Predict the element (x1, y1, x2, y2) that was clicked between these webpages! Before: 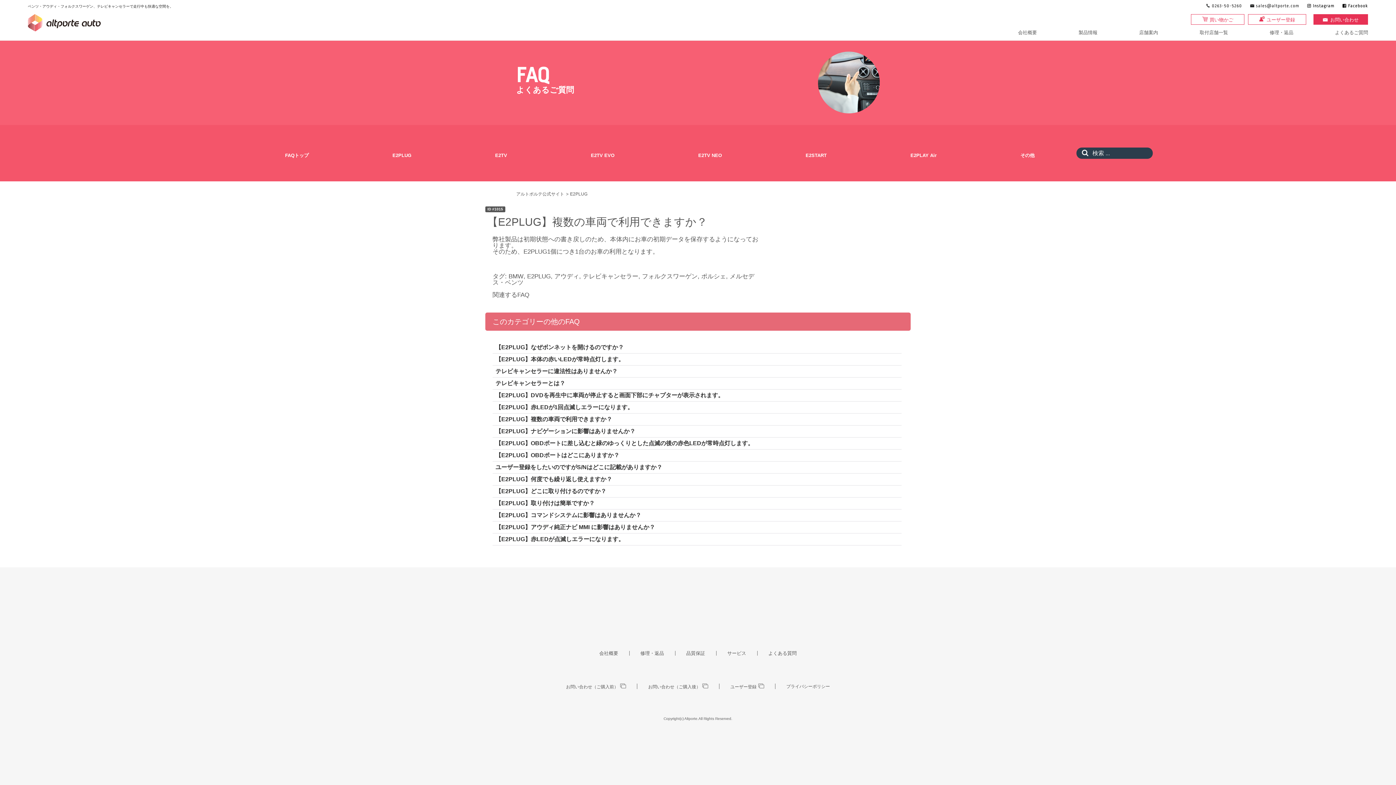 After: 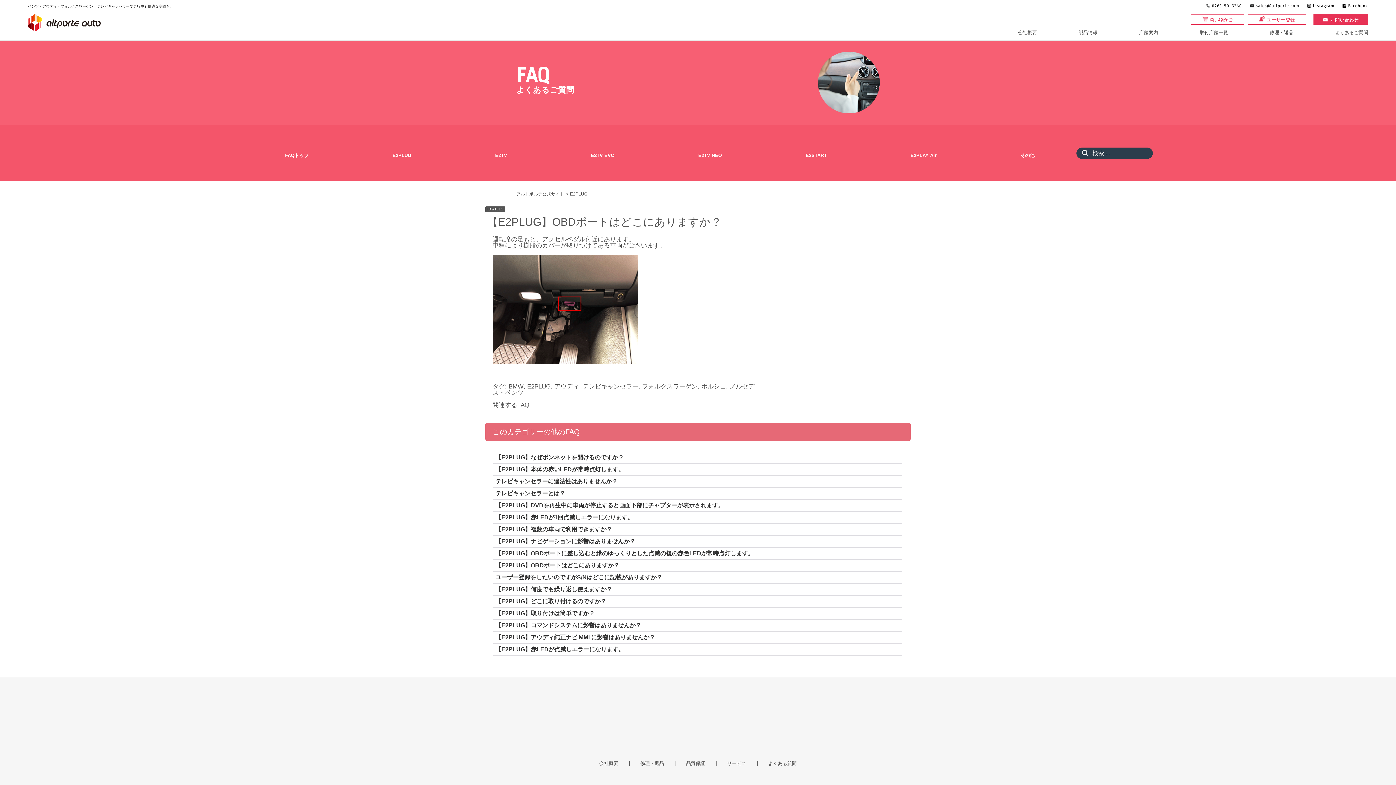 Action: bbox: (495, 452, 619, 458) label: 【E2PLUG】OBDポートはどこにありますか？